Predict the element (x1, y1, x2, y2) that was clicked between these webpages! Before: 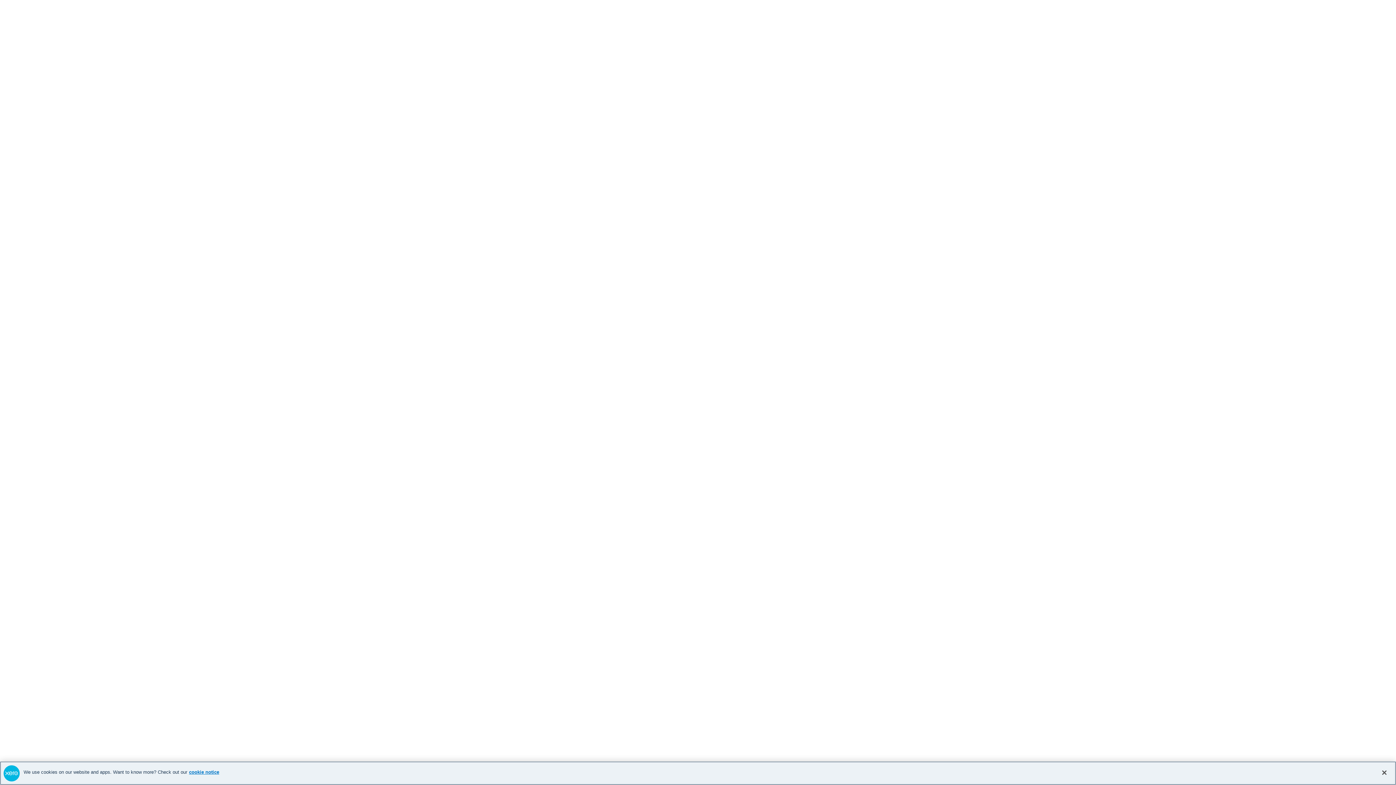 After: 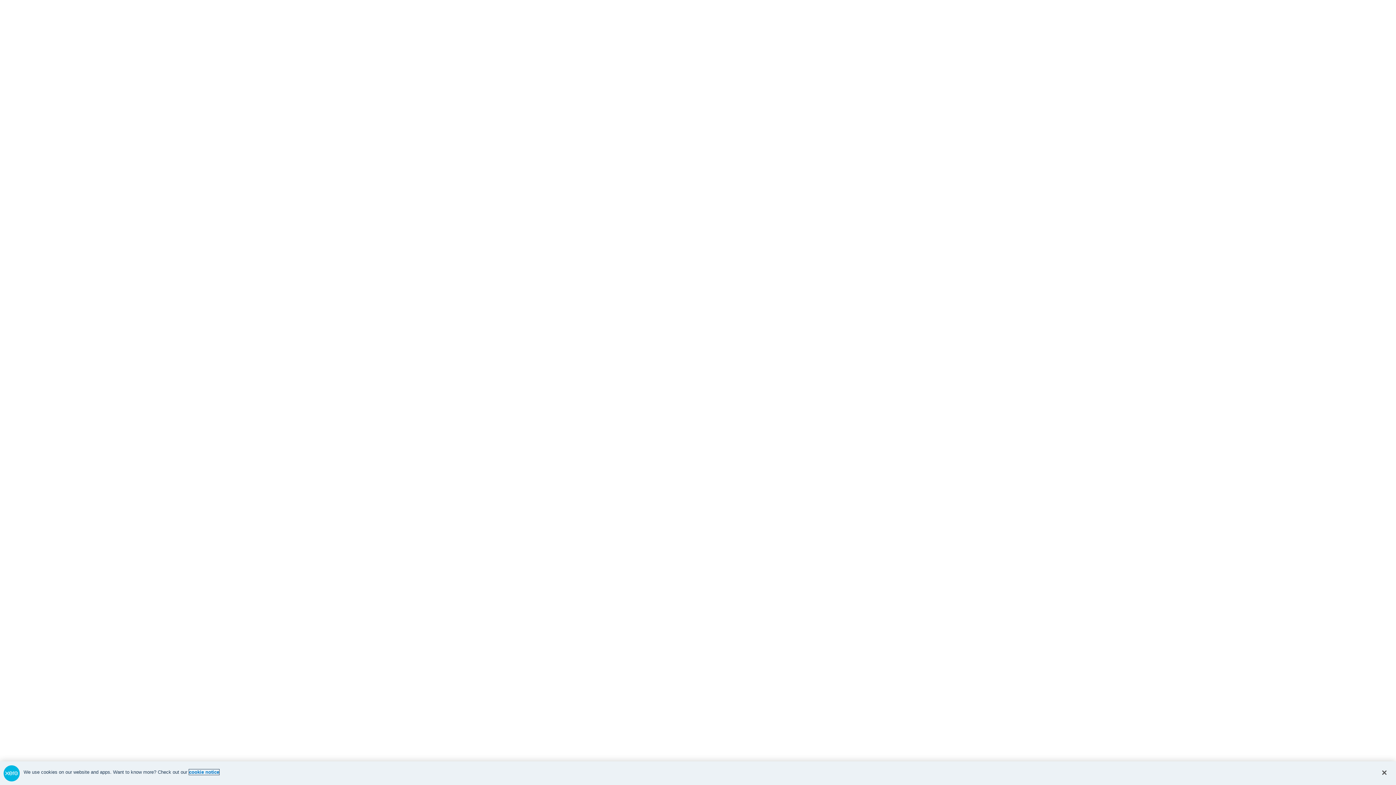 Action: bbox: (189, 769, 219, 775) label: cookie notice, opens in a new tab